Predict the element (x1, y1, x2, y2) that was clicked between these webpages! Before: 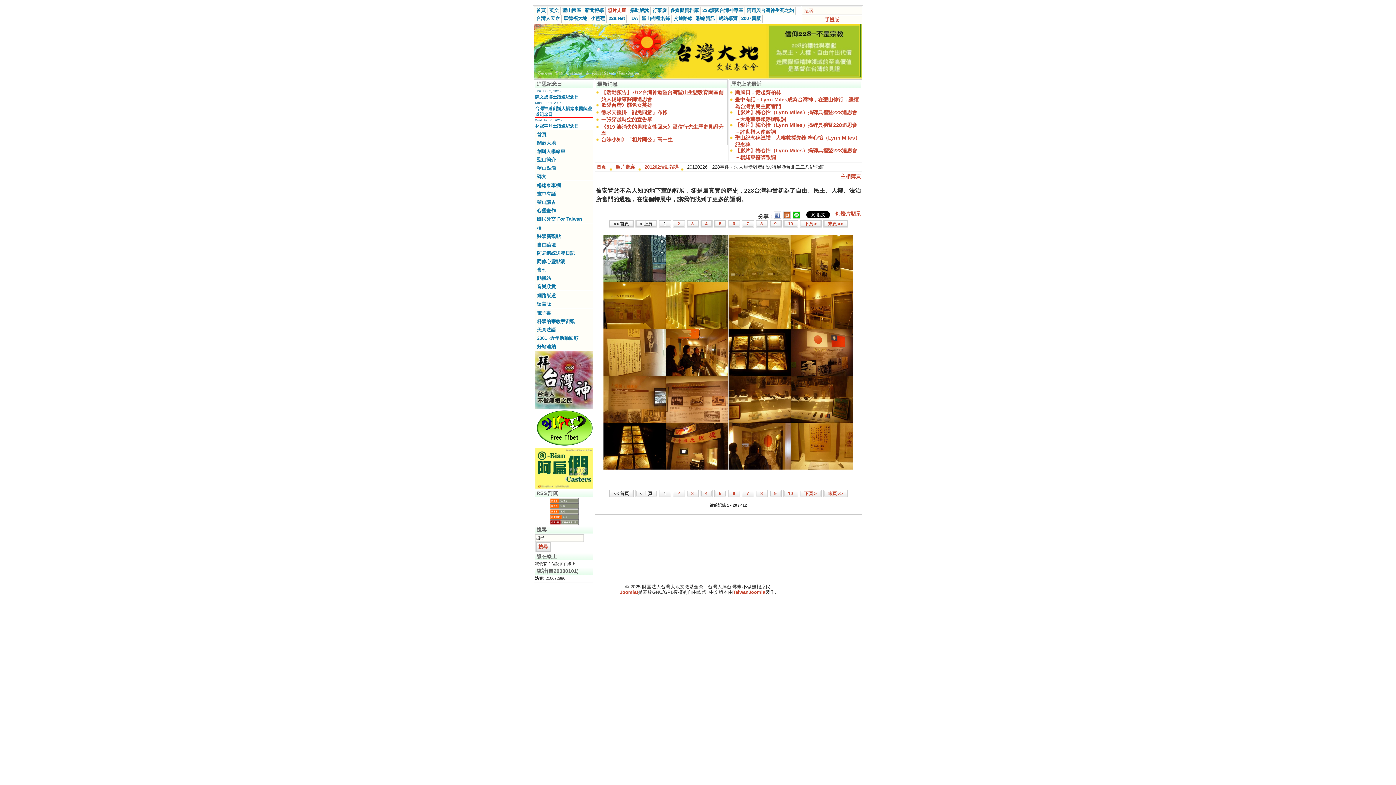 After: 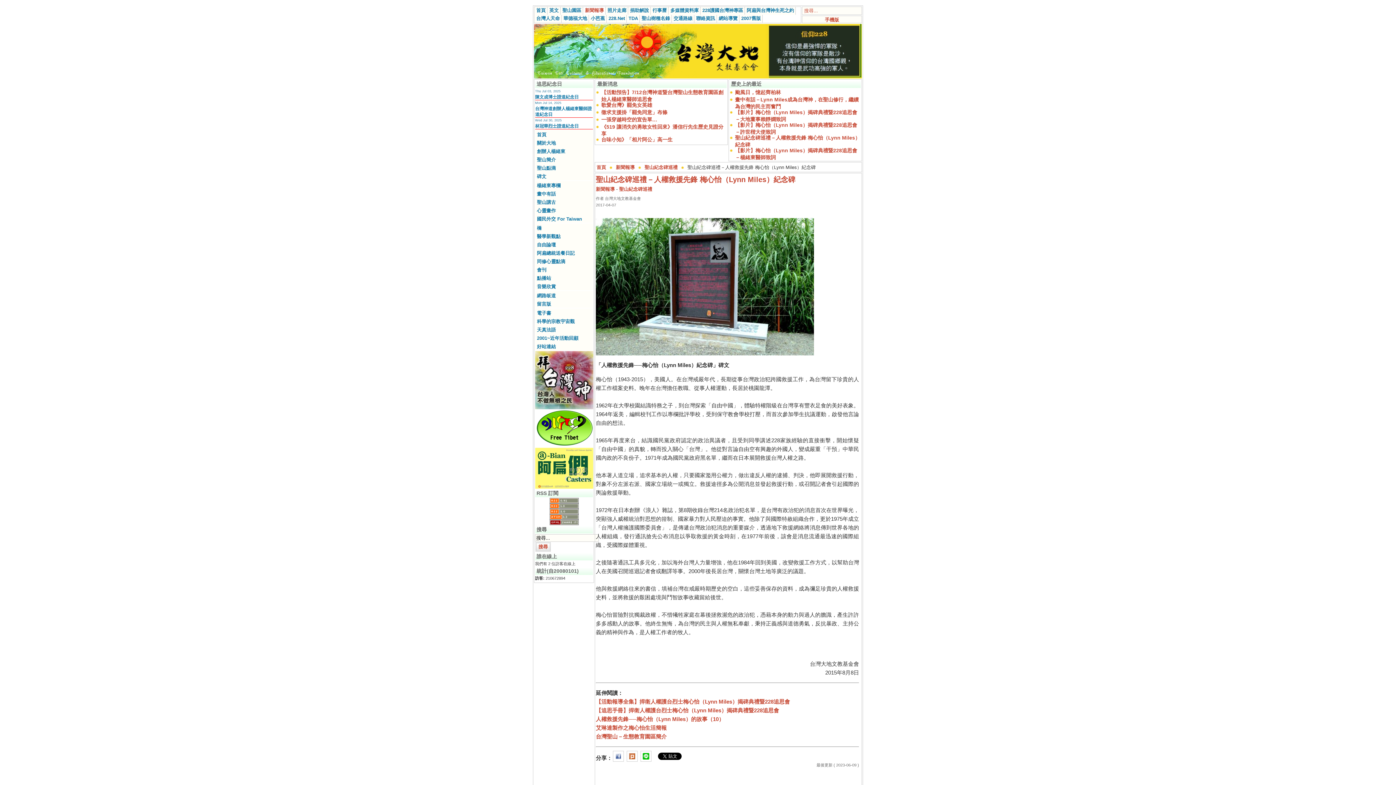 Action: bbox: (735, 134, 860, 146) label: 聖山紀念碑巡禮－人權救援先鋒 梅心怡（Lynn Miles）紀念碑